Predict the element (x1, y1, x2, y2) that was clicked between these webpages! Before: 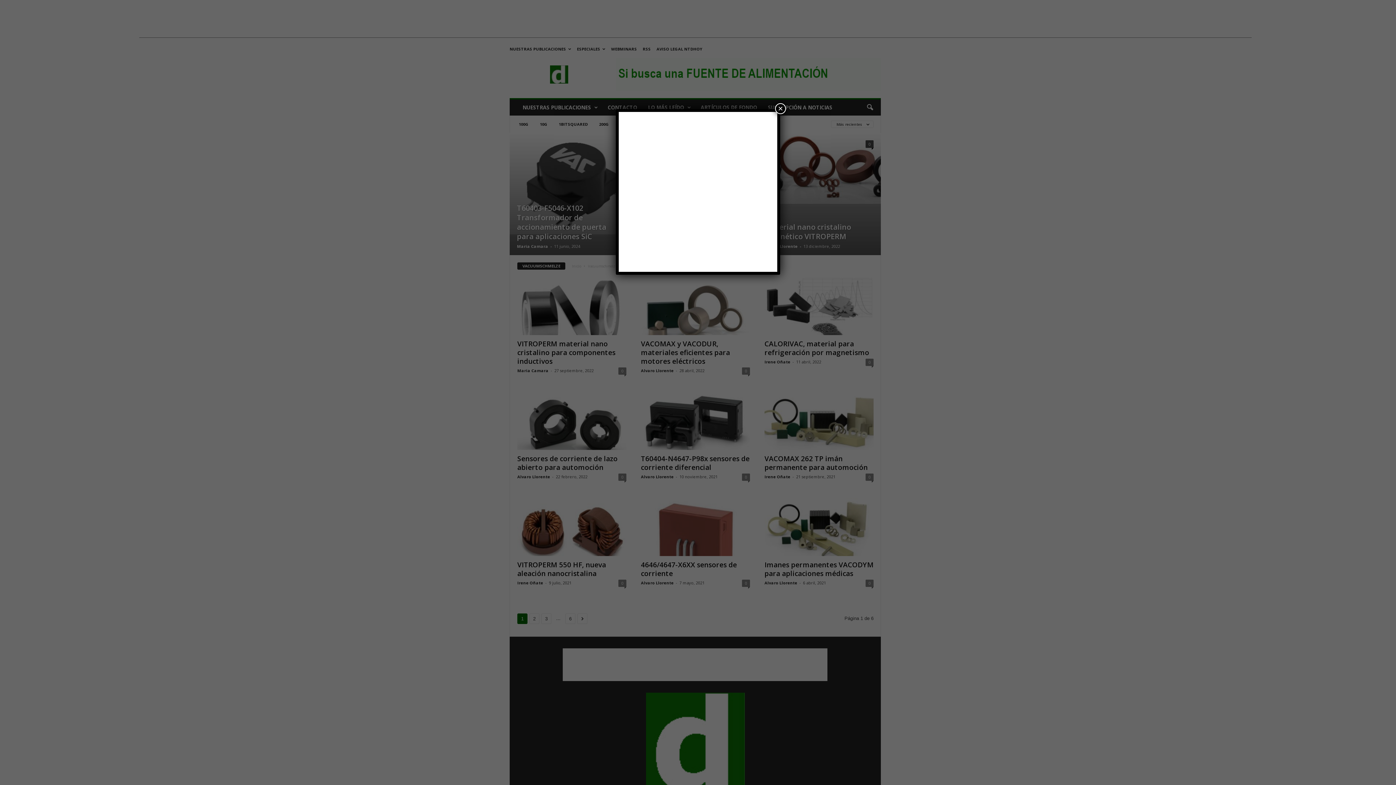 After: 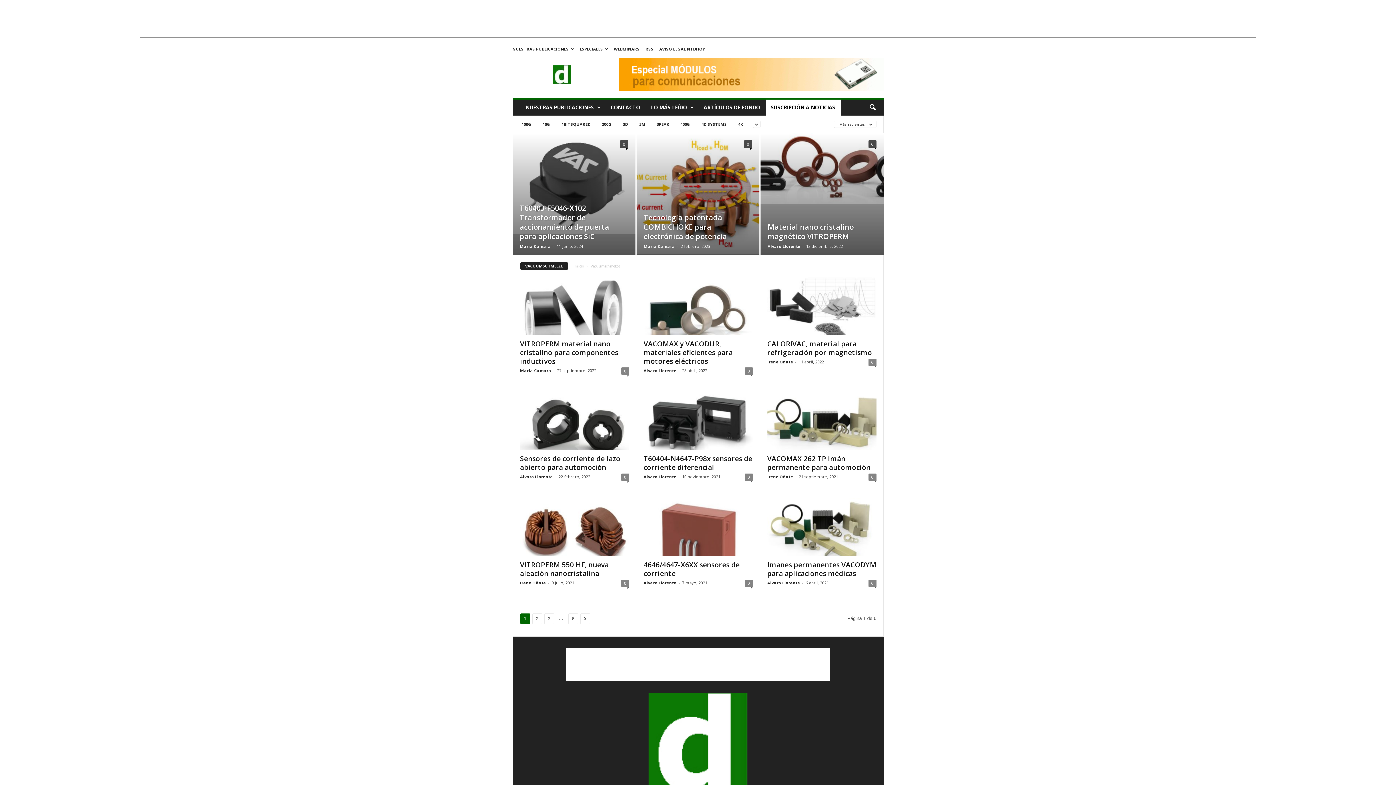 Action: bbox: (775, 103, 786, 114) label: Cerrar